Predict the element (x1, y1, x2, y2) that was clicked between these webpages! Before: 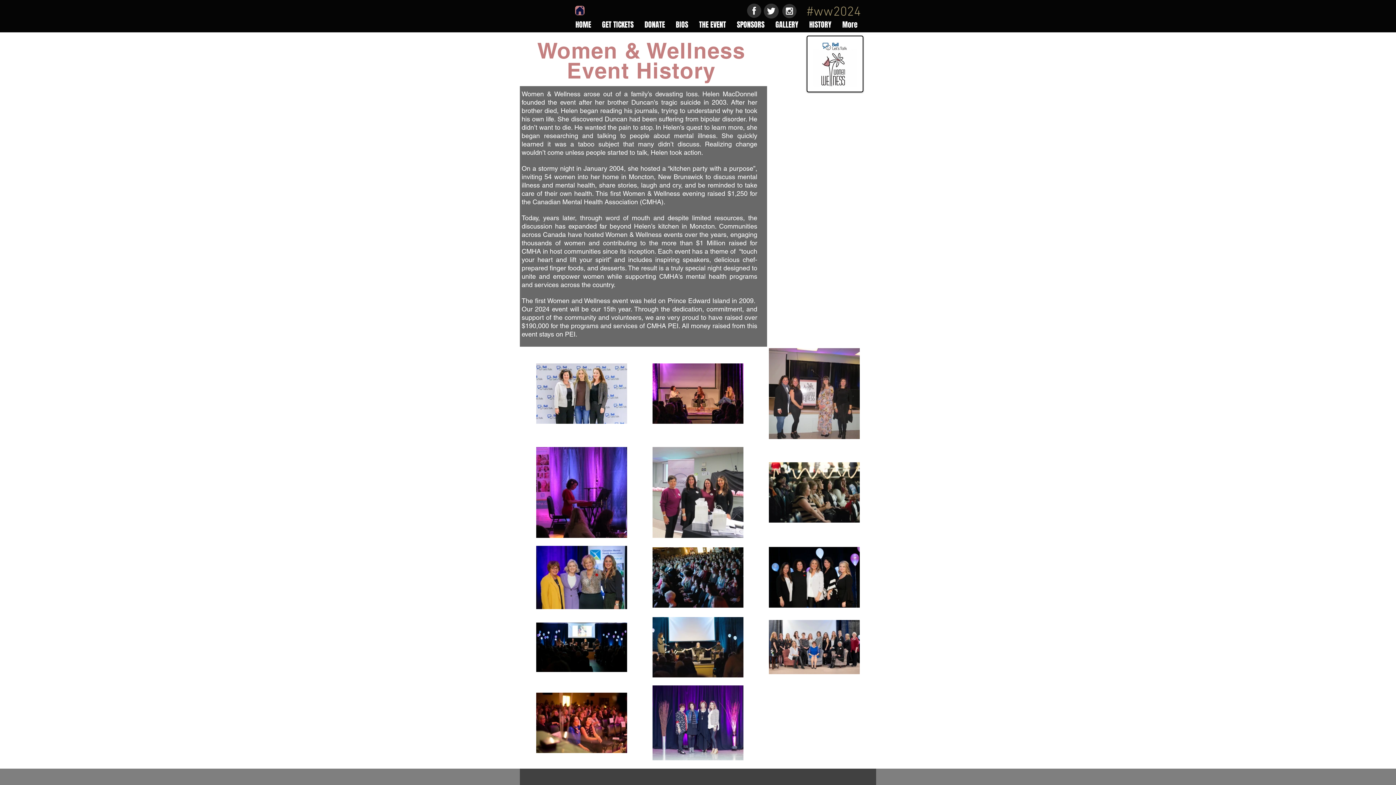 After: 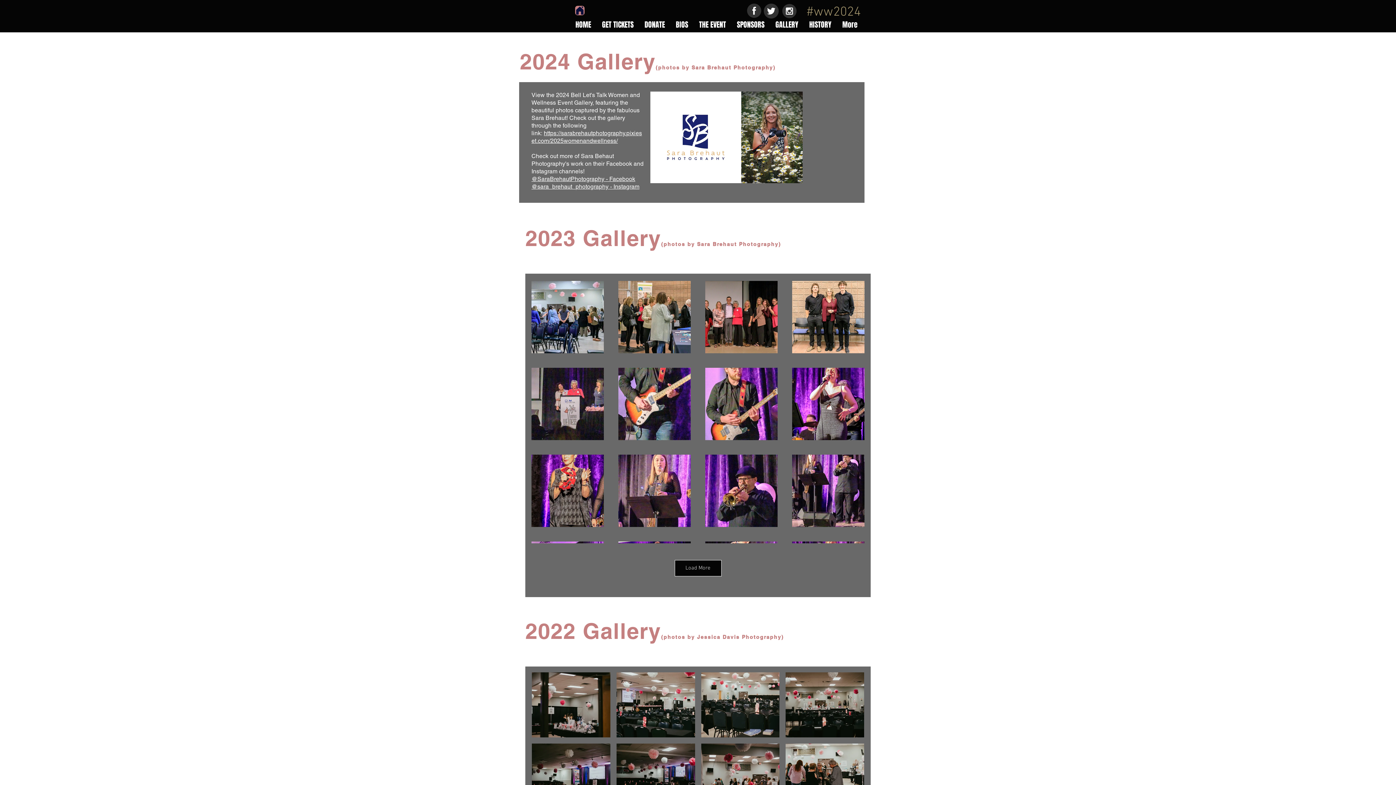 Action: bbox: (770, 19, 804, 29) label: GALLERY